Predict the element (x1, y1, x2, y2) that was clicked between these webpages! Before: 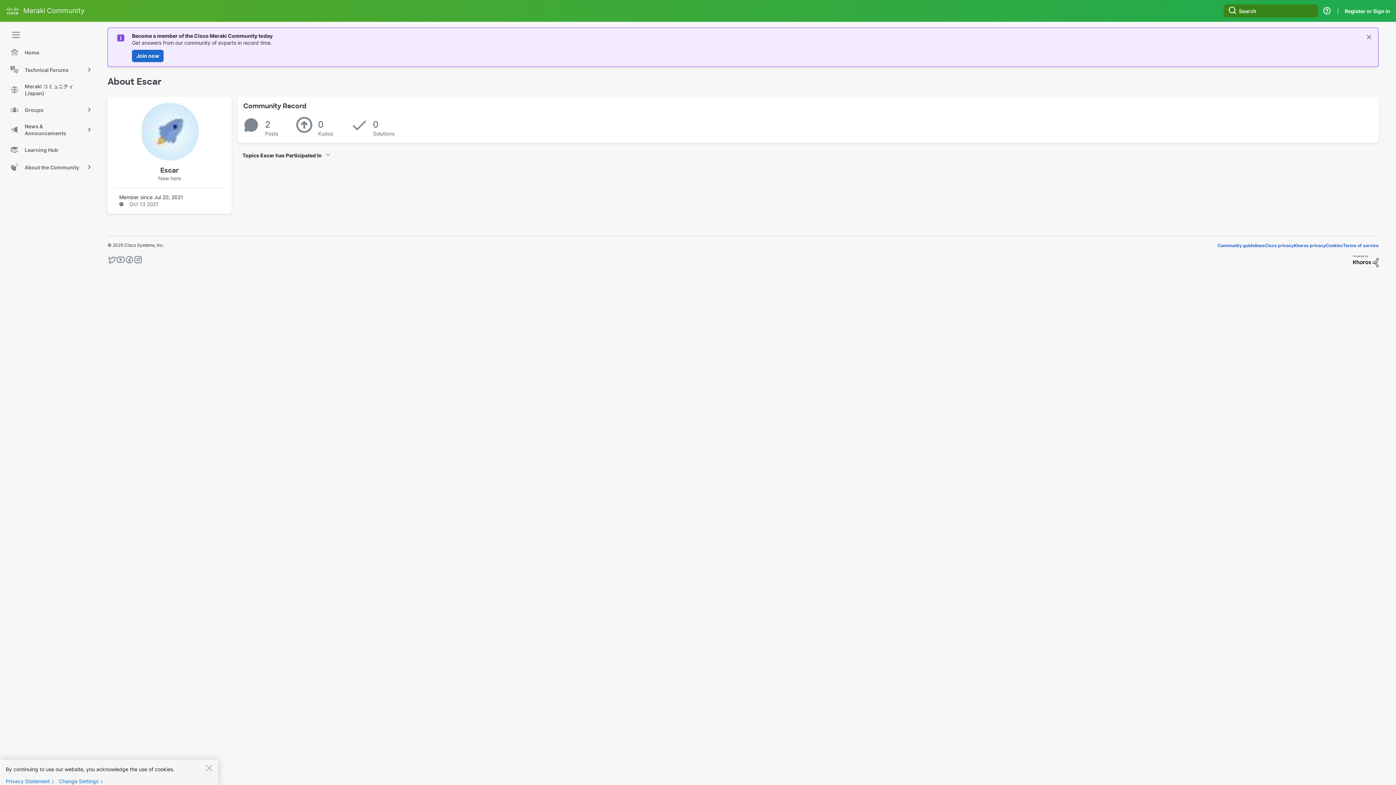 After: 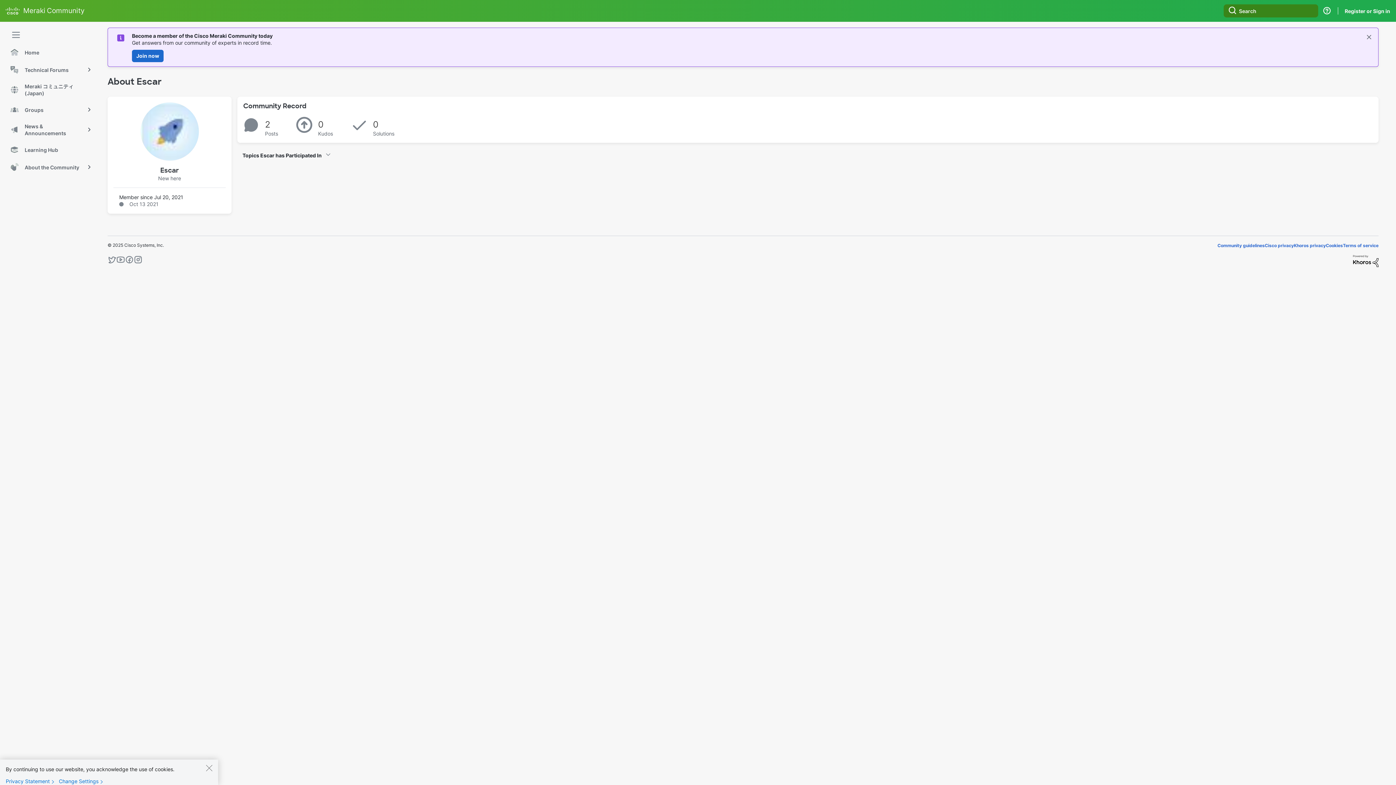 Action: bbox: (1353, 257, 1378, 263)